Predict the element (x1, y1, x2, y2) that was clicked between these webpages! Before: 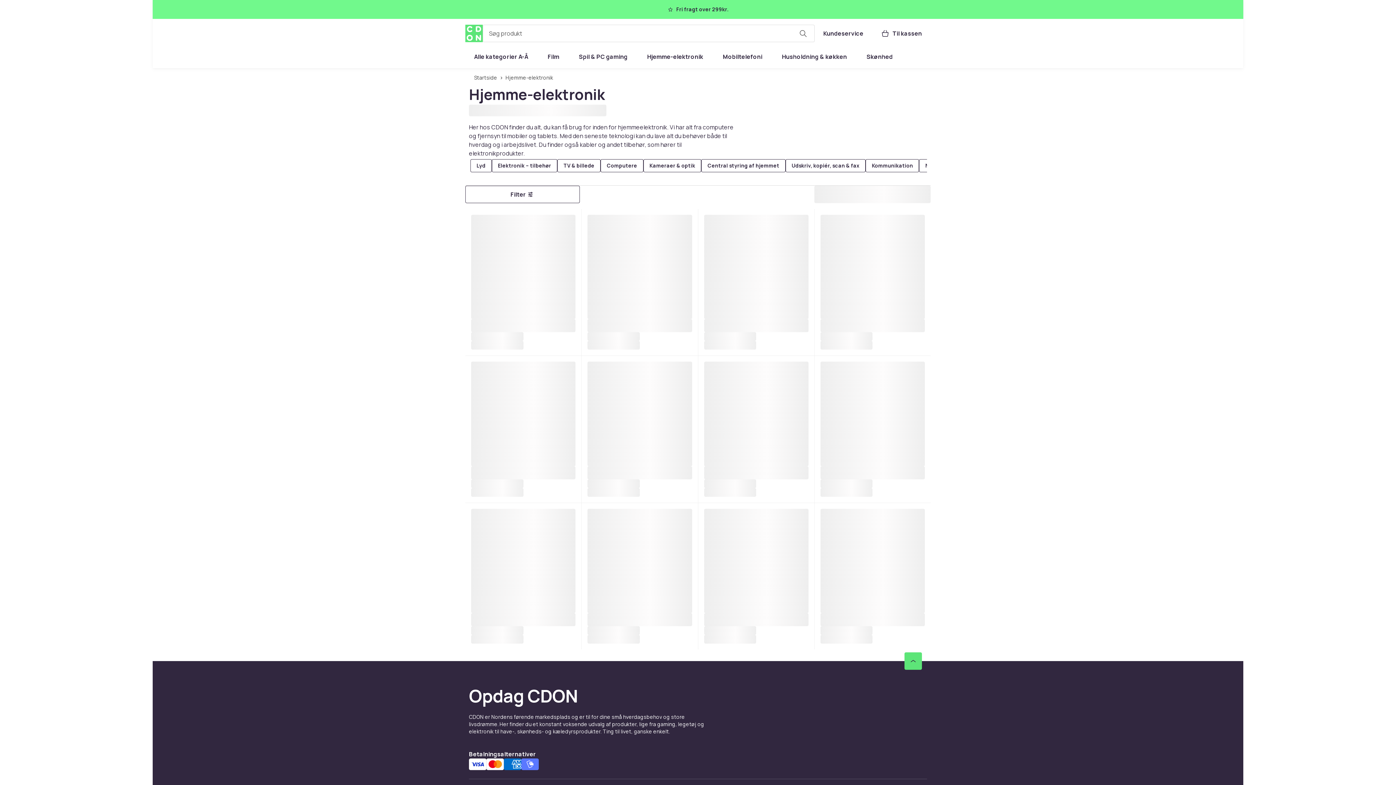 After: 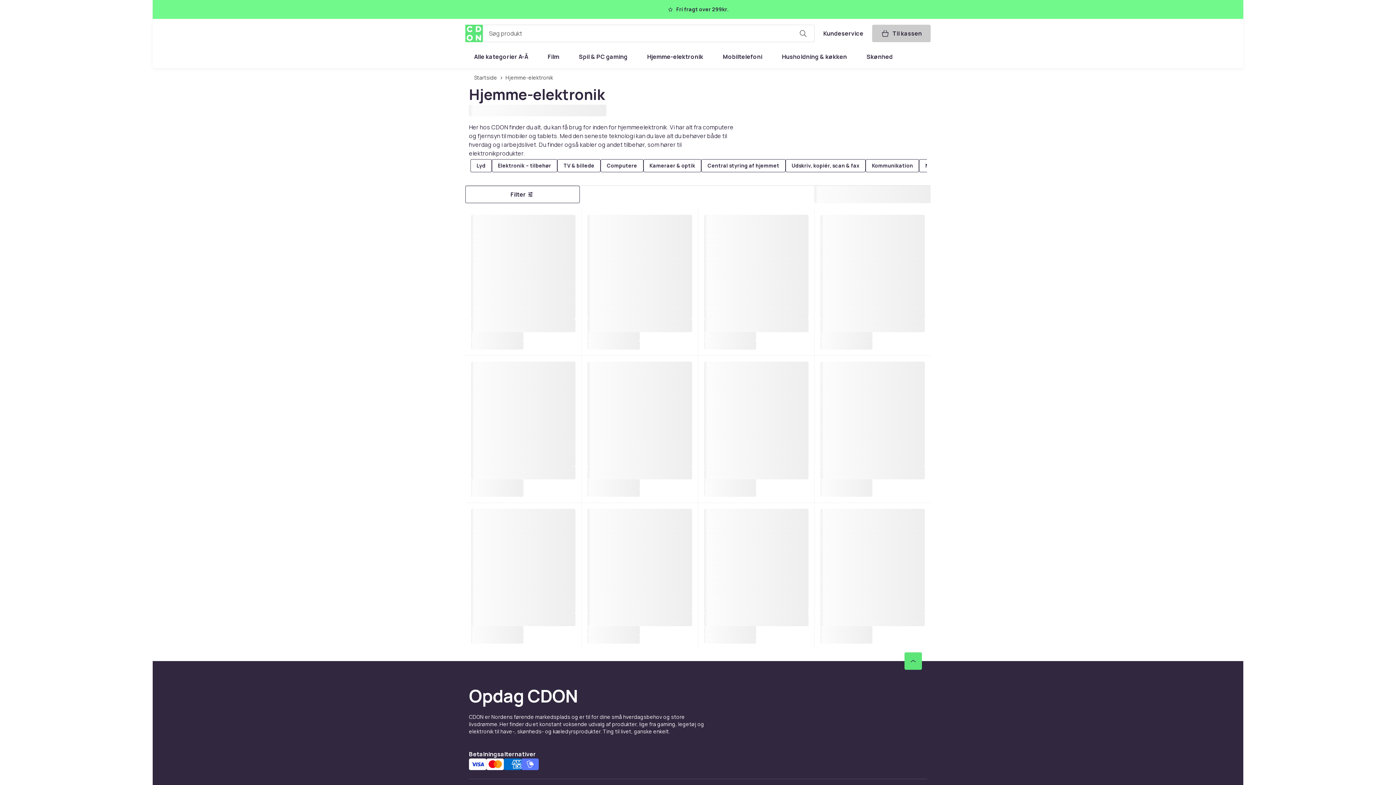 Action: label: Kurv, 0 produkter bbox: (872, 24, 930, 42)